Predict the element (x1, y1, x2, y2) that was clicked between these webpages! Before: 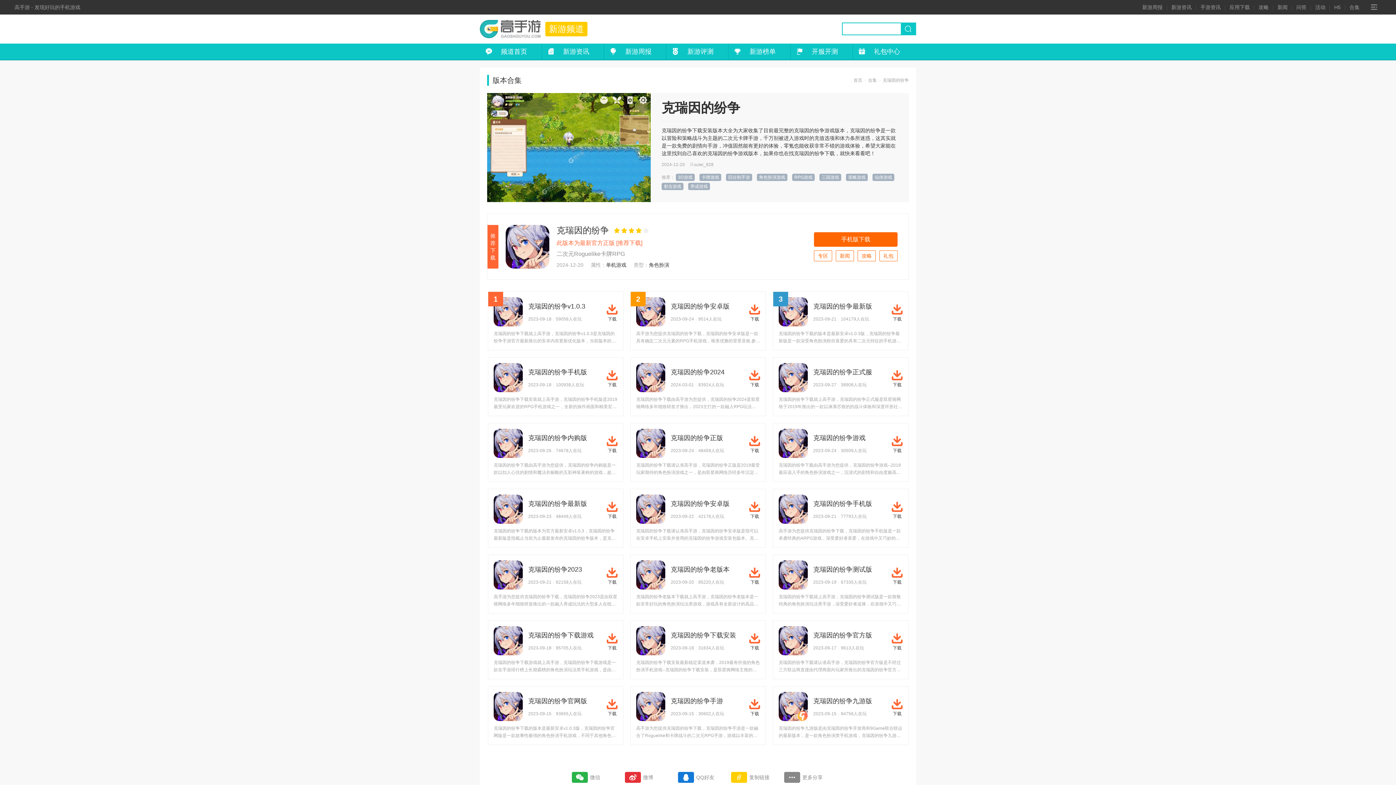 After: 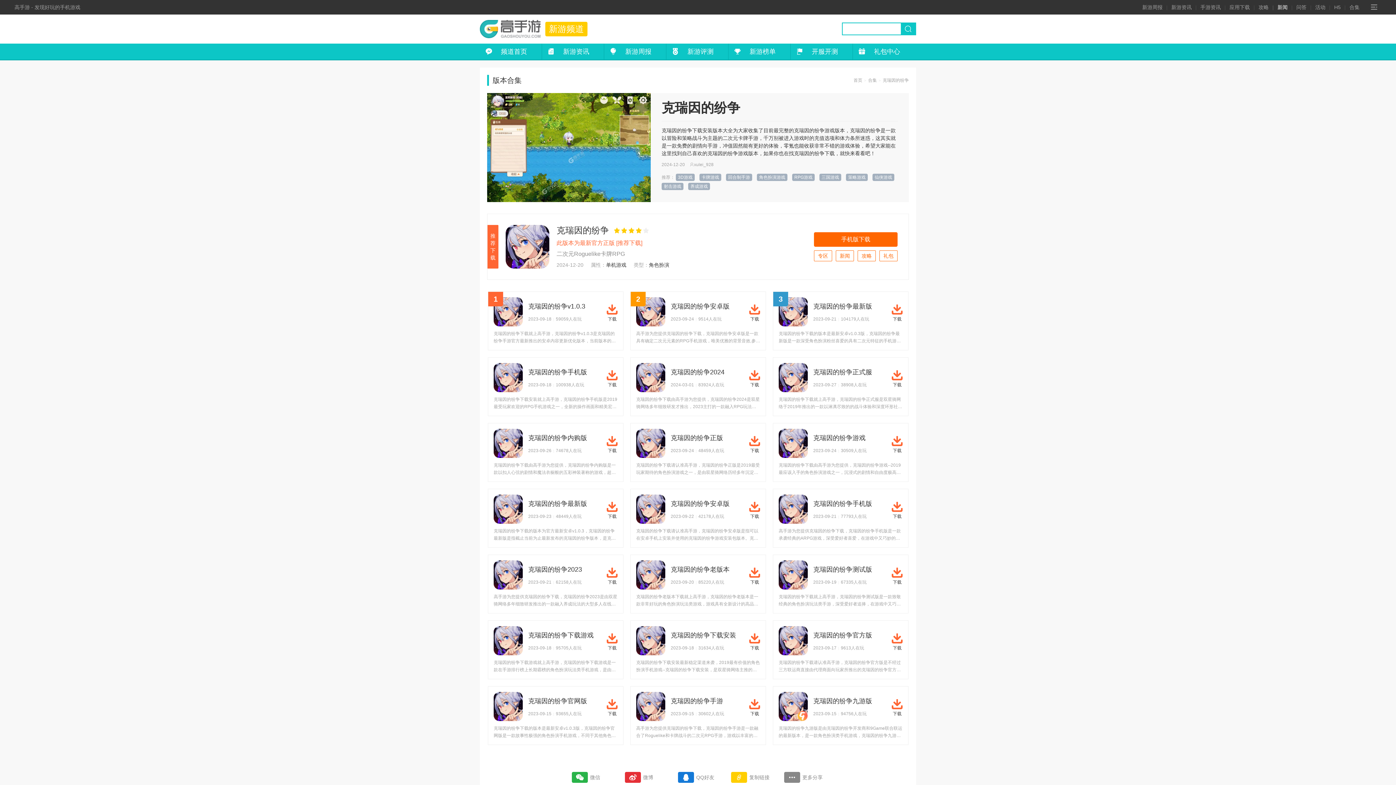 Action: bbox: (1272, 4, 1288, 10) label: 新闻